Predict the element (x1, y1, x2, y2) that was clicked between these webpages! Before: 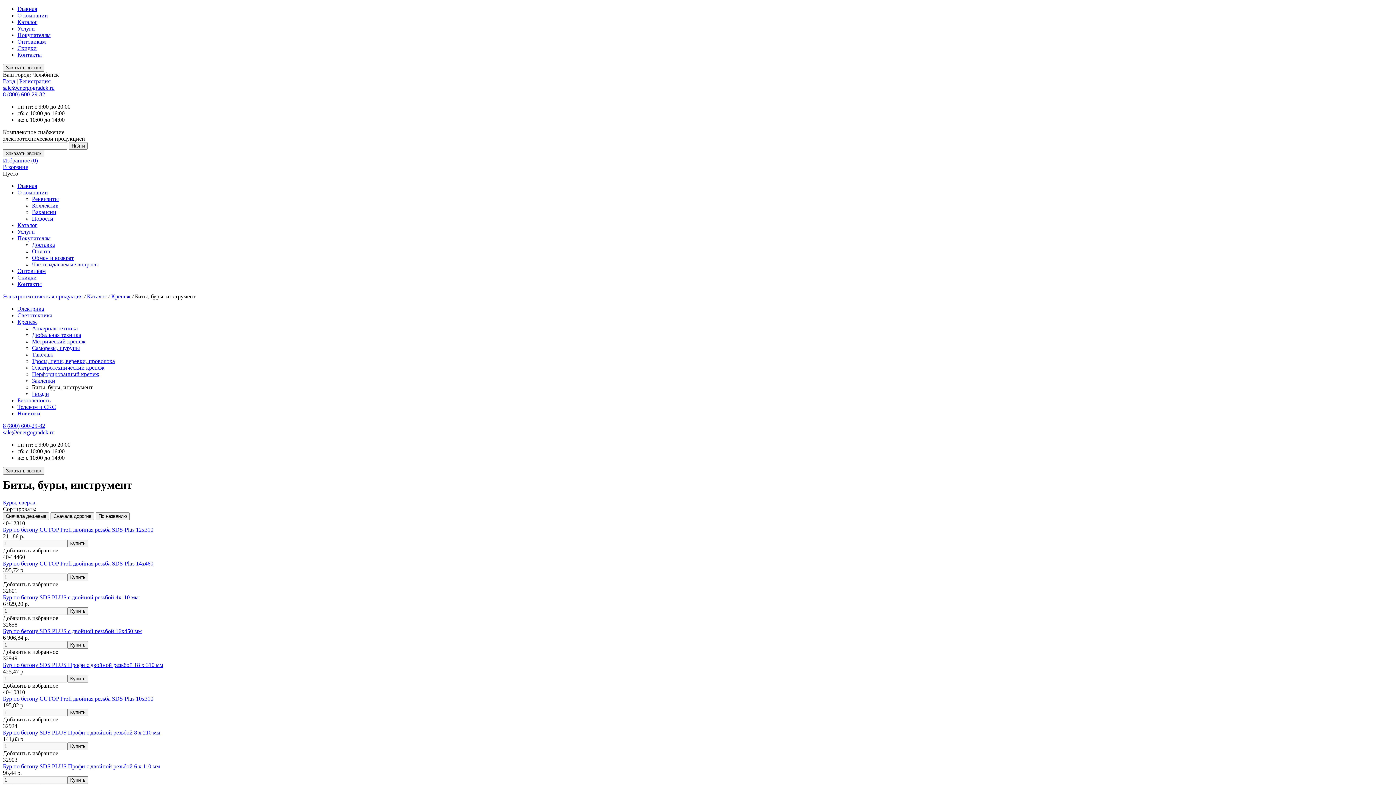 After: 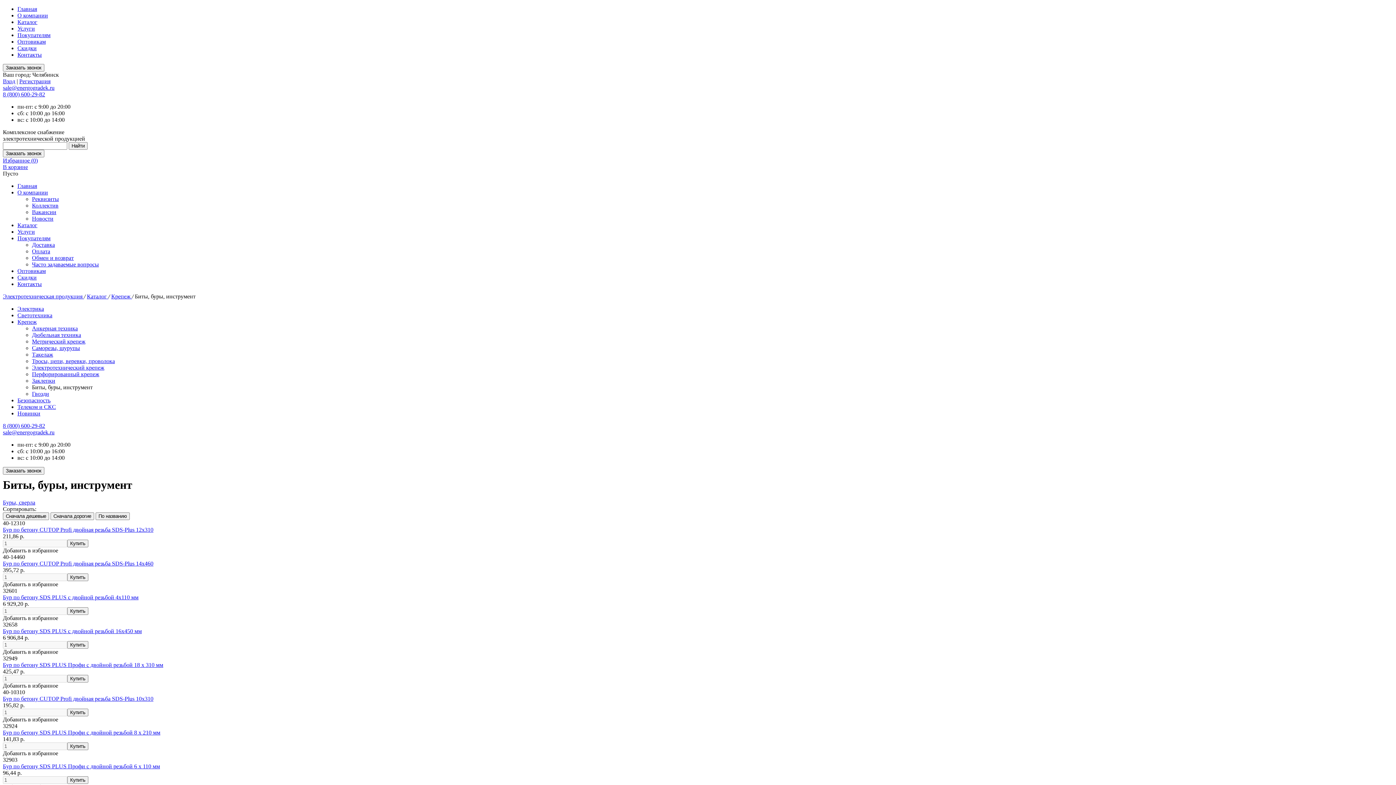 Action: label: 8 (800) 600-29-82 bbox: (2, 91, 45, 97)